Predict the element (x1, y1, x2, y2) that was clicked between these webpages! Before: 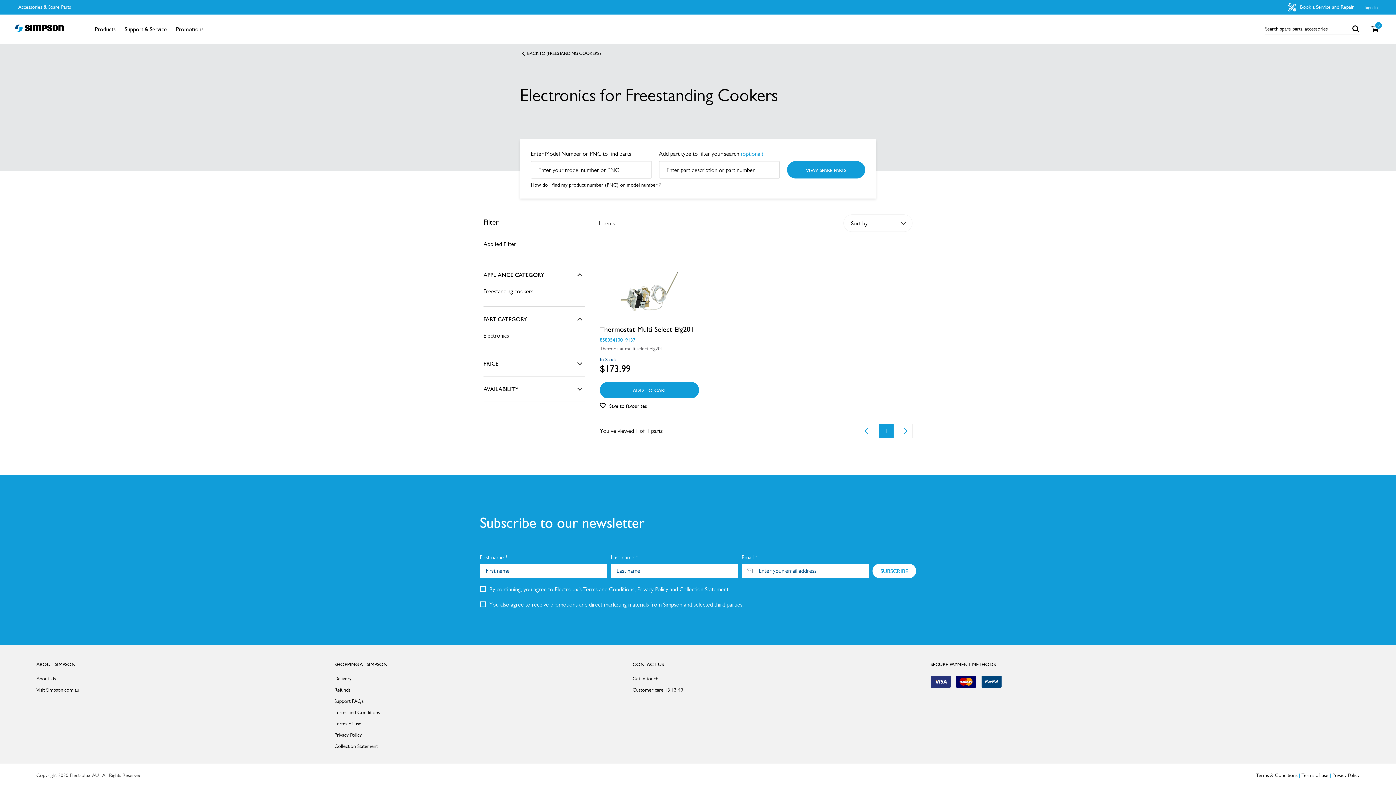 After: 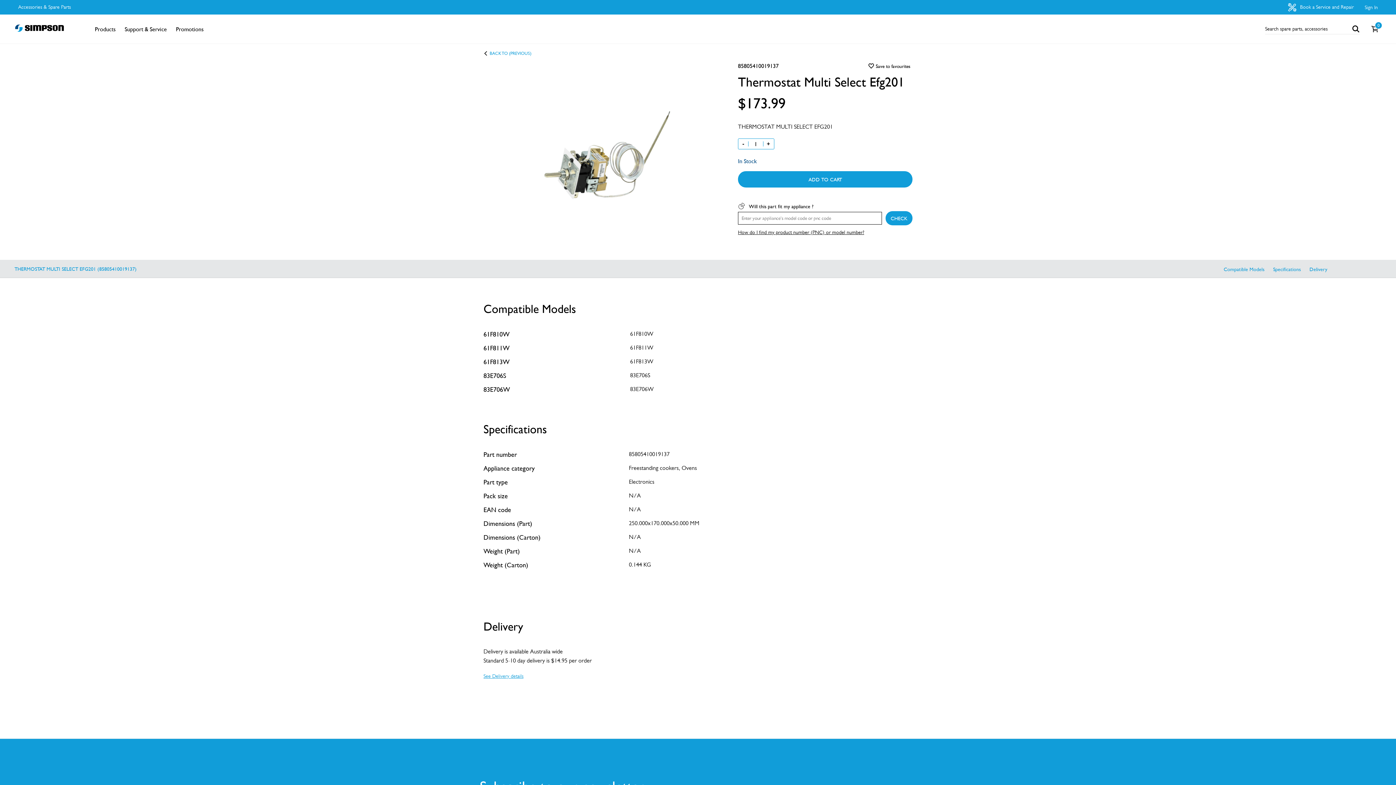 Action: bbox: (600, 324, 699, 334) label: Thermostat Multi Select Efg201